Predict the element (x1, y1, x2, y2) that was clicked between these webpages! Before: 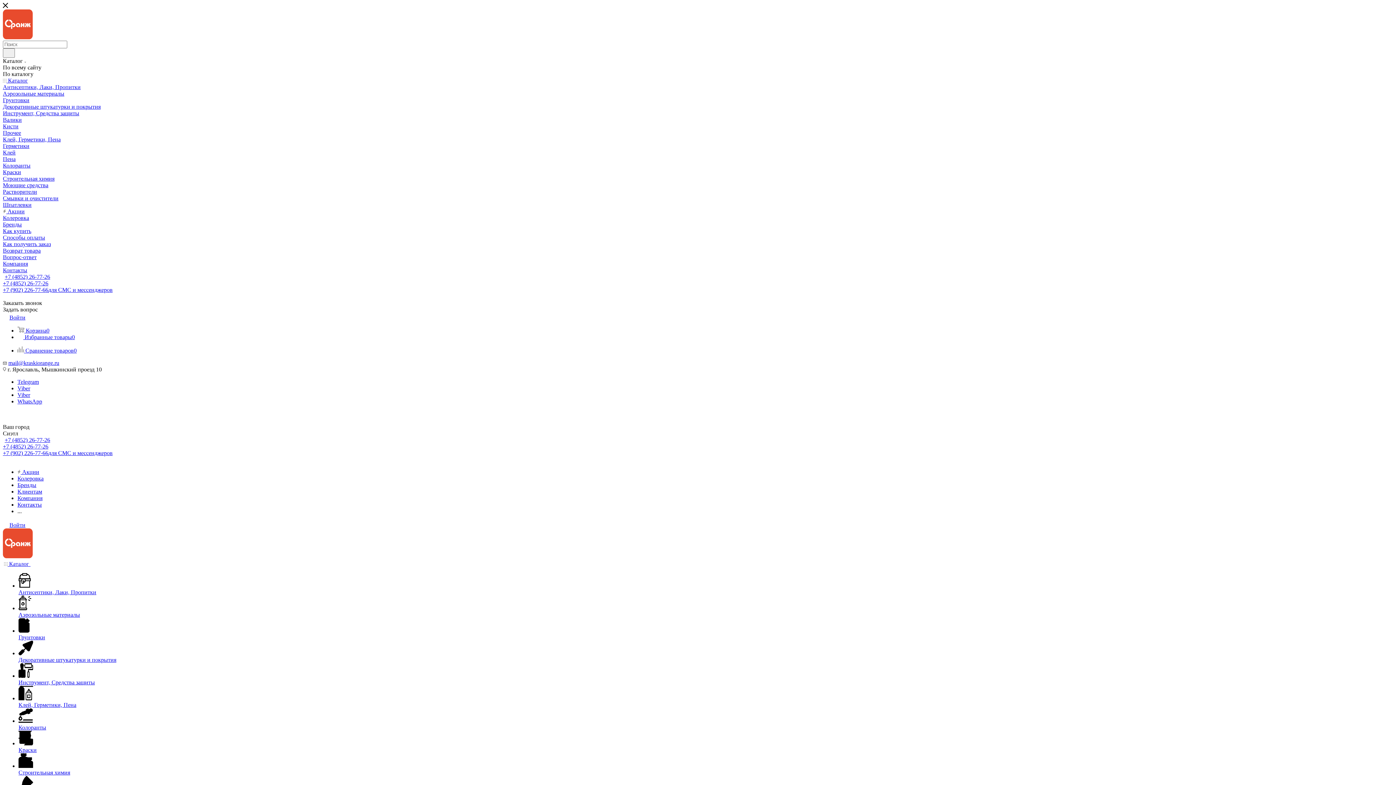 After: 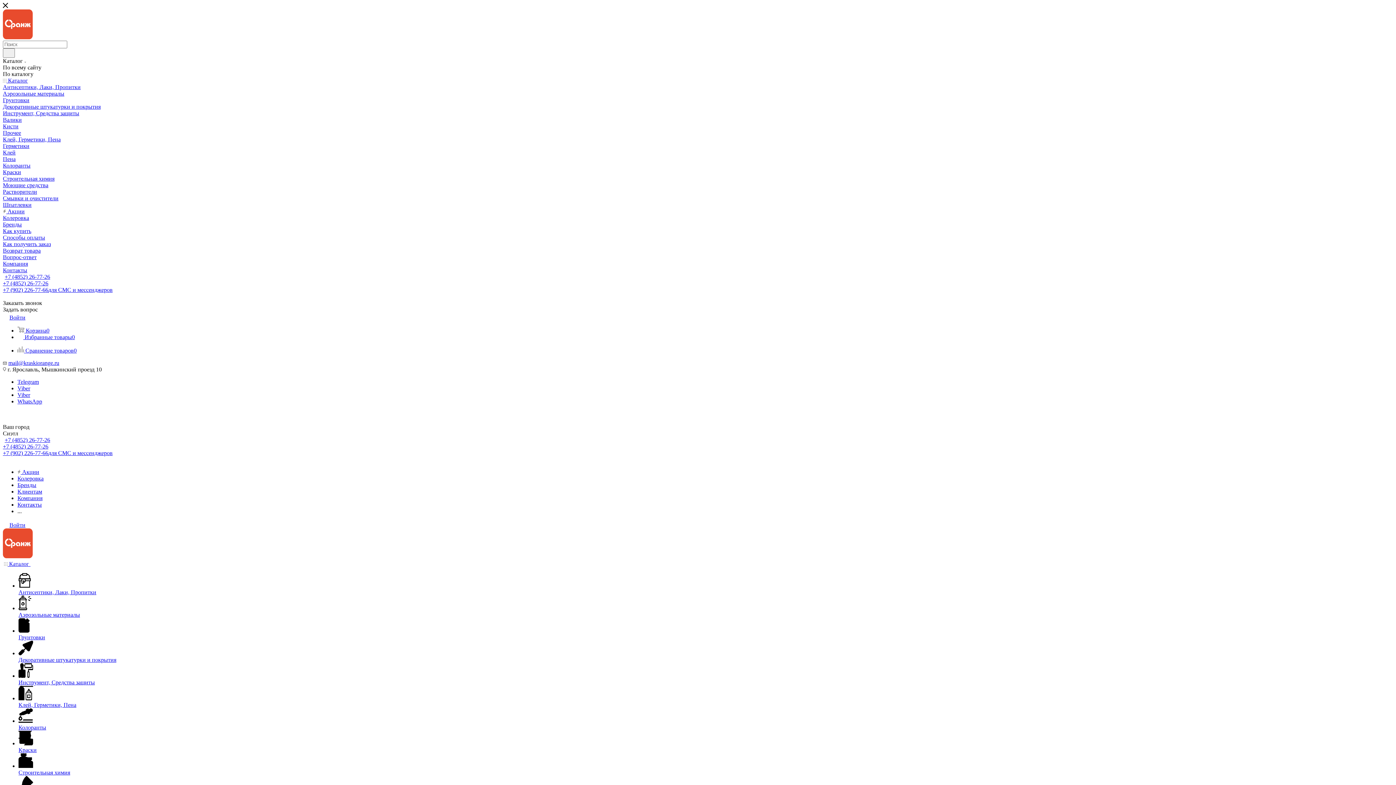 Action: bbox: (18, 763, 33, 769)